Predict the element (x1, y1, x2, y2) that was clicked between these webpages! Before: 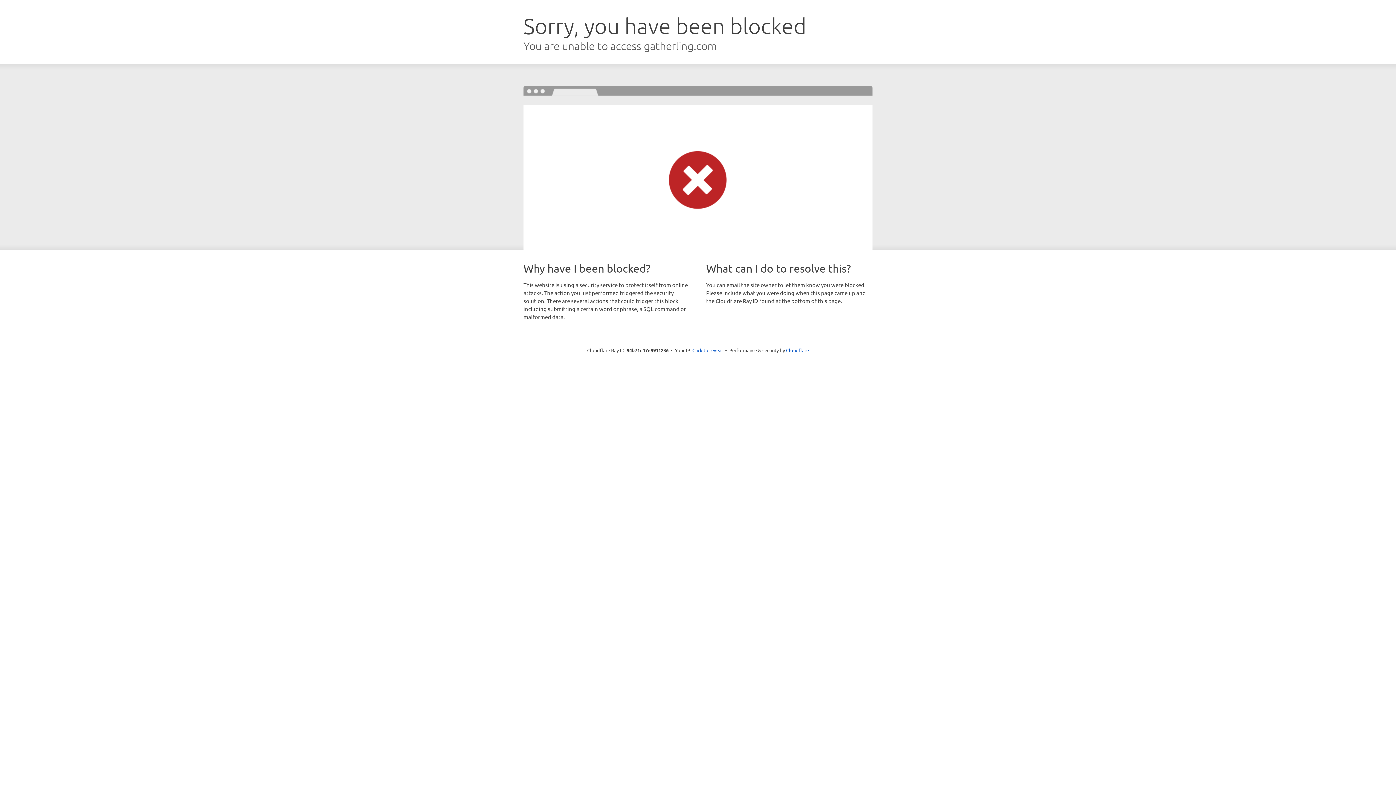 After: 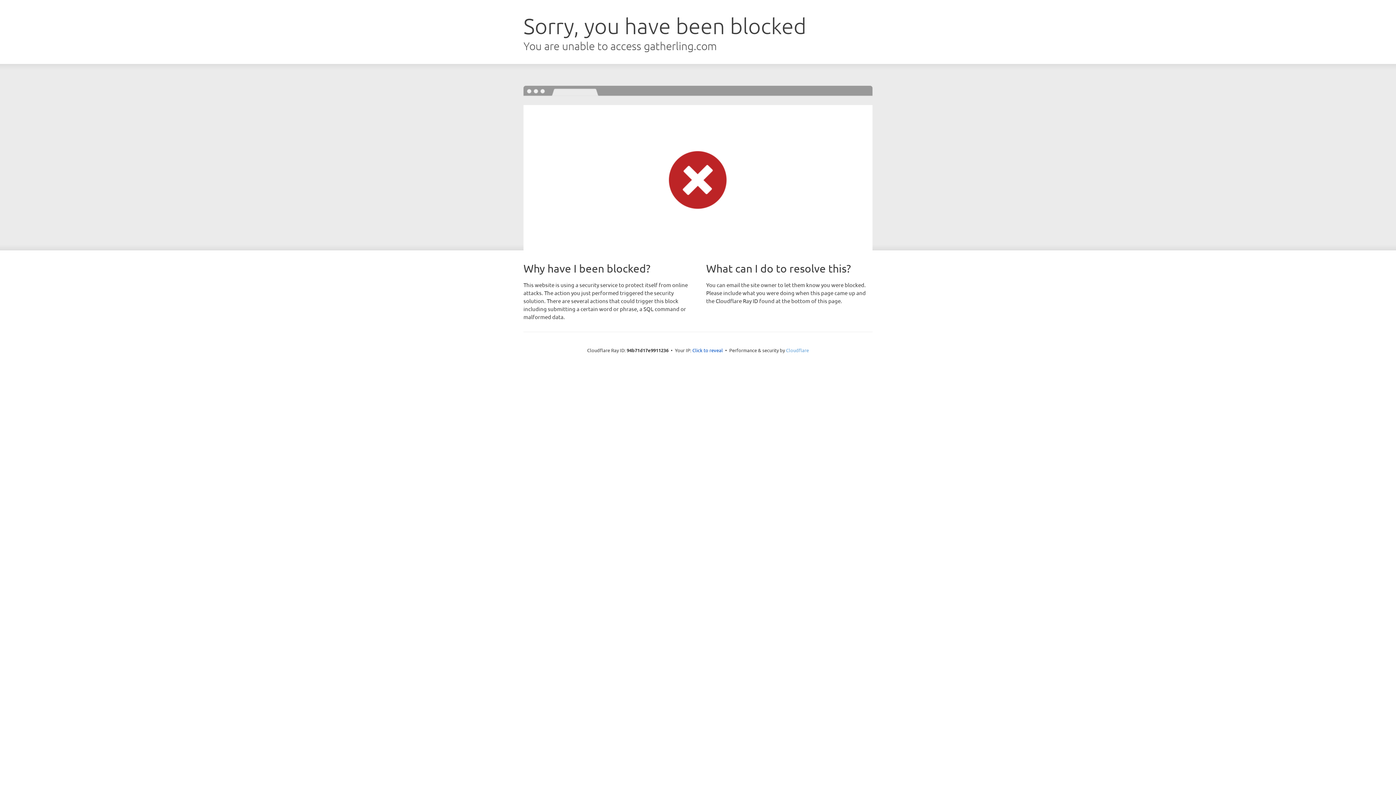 Action: bbox: (786, 347, 809, 353) label: Cloudflare